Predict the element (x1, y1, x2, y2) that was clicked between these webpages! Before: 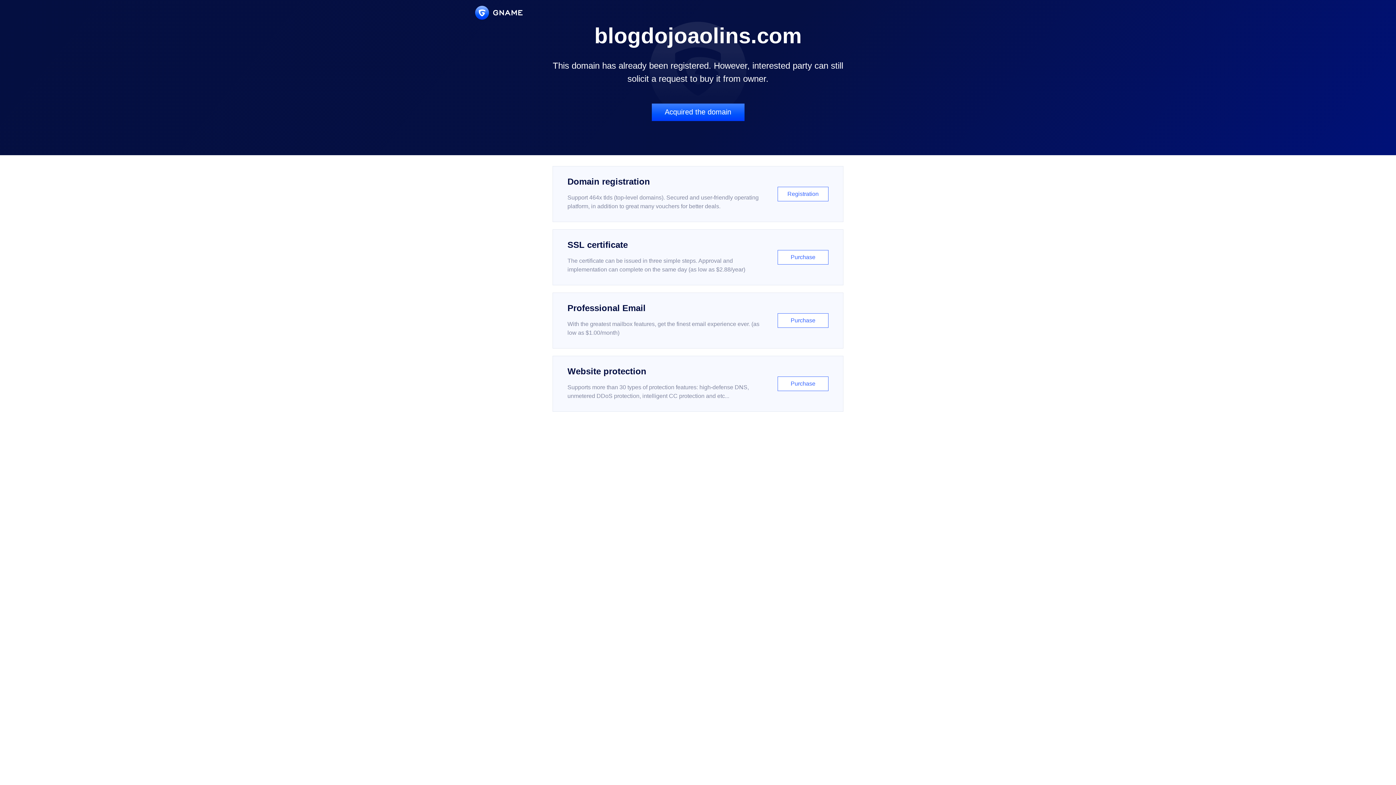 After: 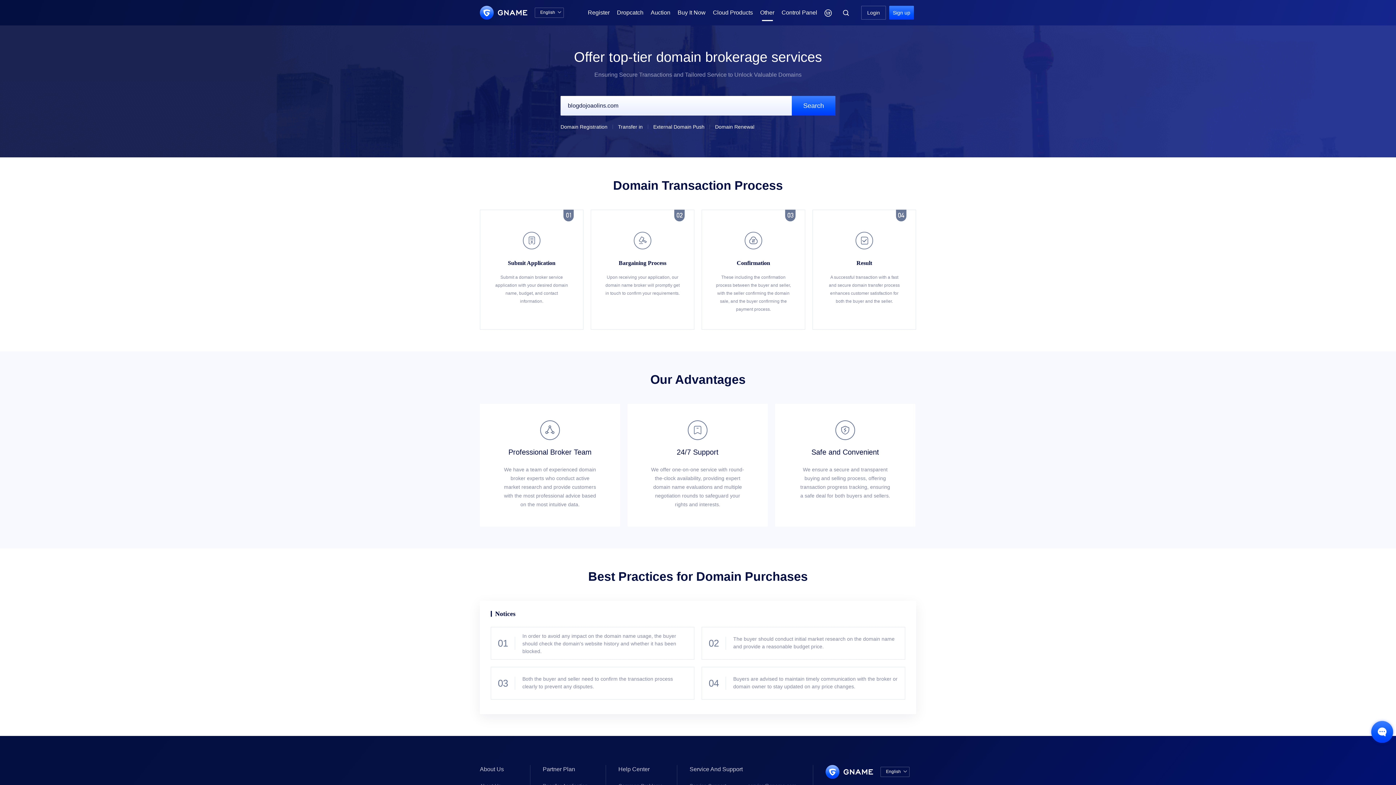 Action: label: Acquired the domain bbox: (651, 103, 744, 121)